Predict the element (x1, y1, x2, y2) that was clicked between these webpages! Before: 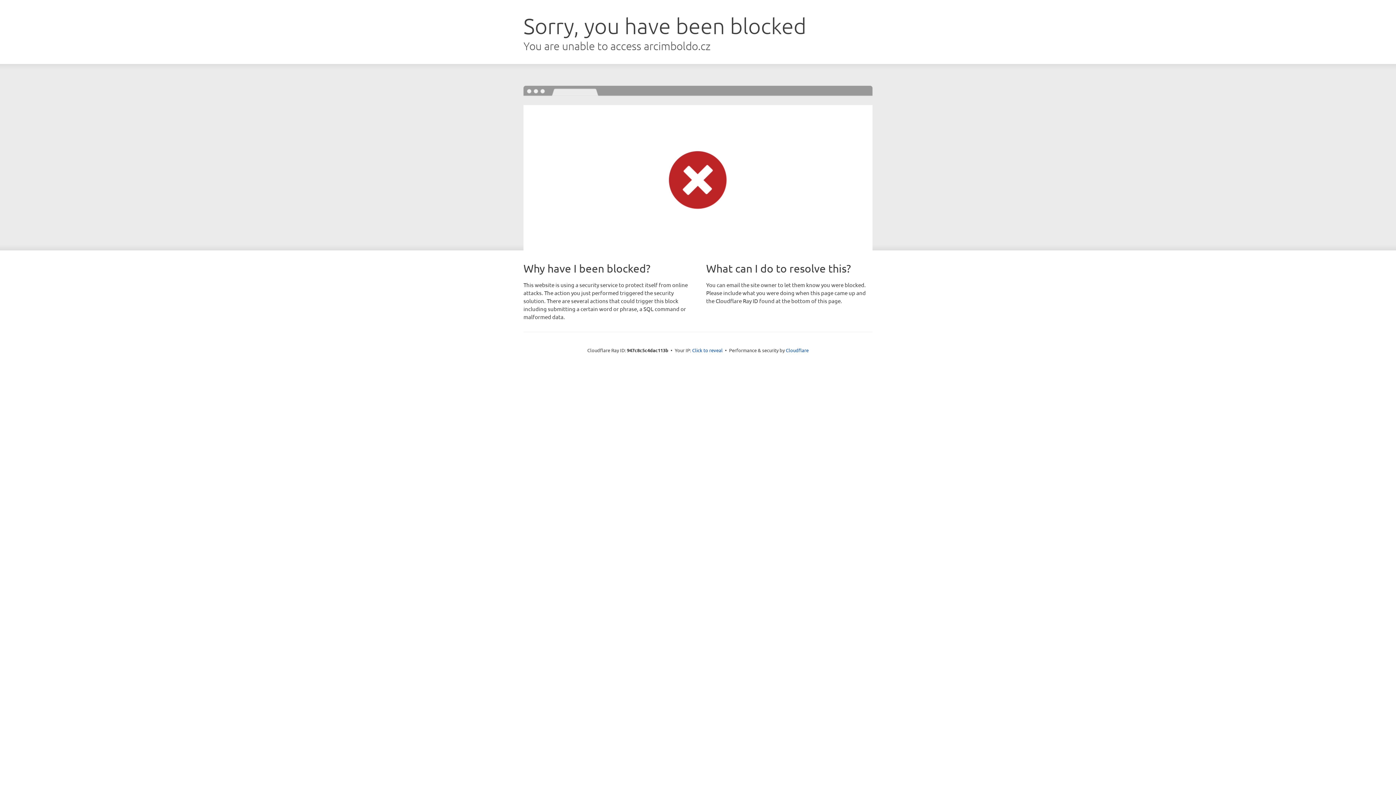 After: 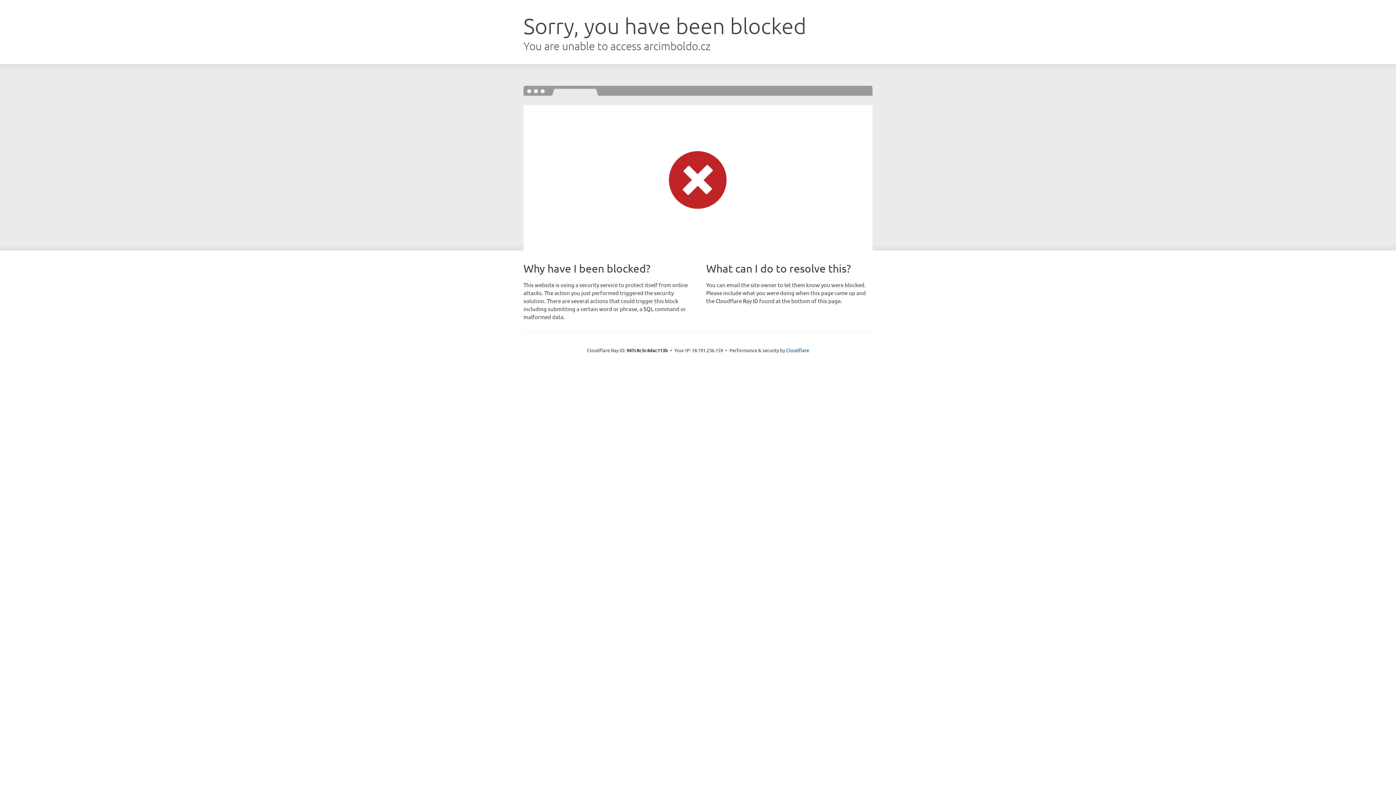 Action: bbox: (692, 346, 722, 353) label: Click to reveal